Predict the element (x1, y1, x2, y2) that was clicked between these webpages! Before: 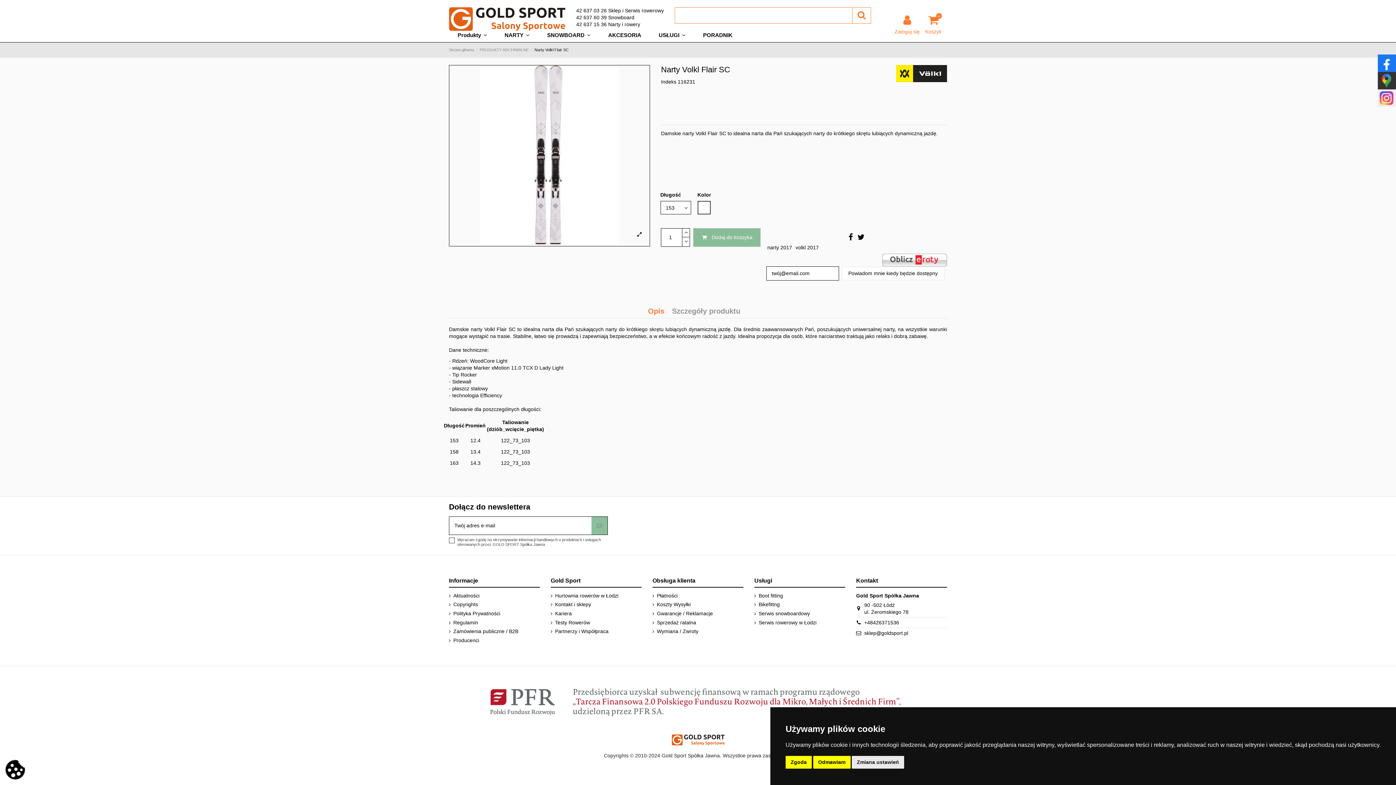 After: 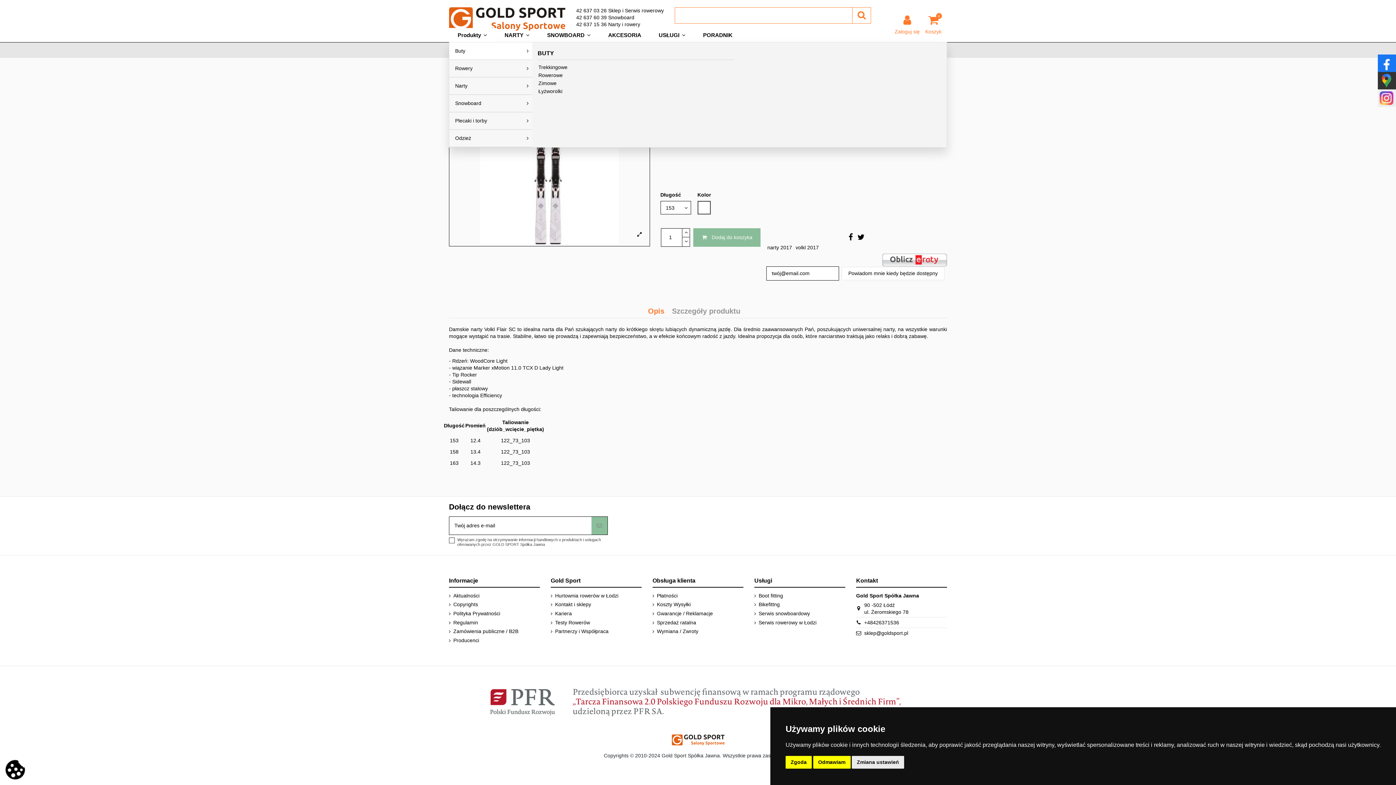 Action: bbox: (449, 28, 496, 42) label: Produkty 